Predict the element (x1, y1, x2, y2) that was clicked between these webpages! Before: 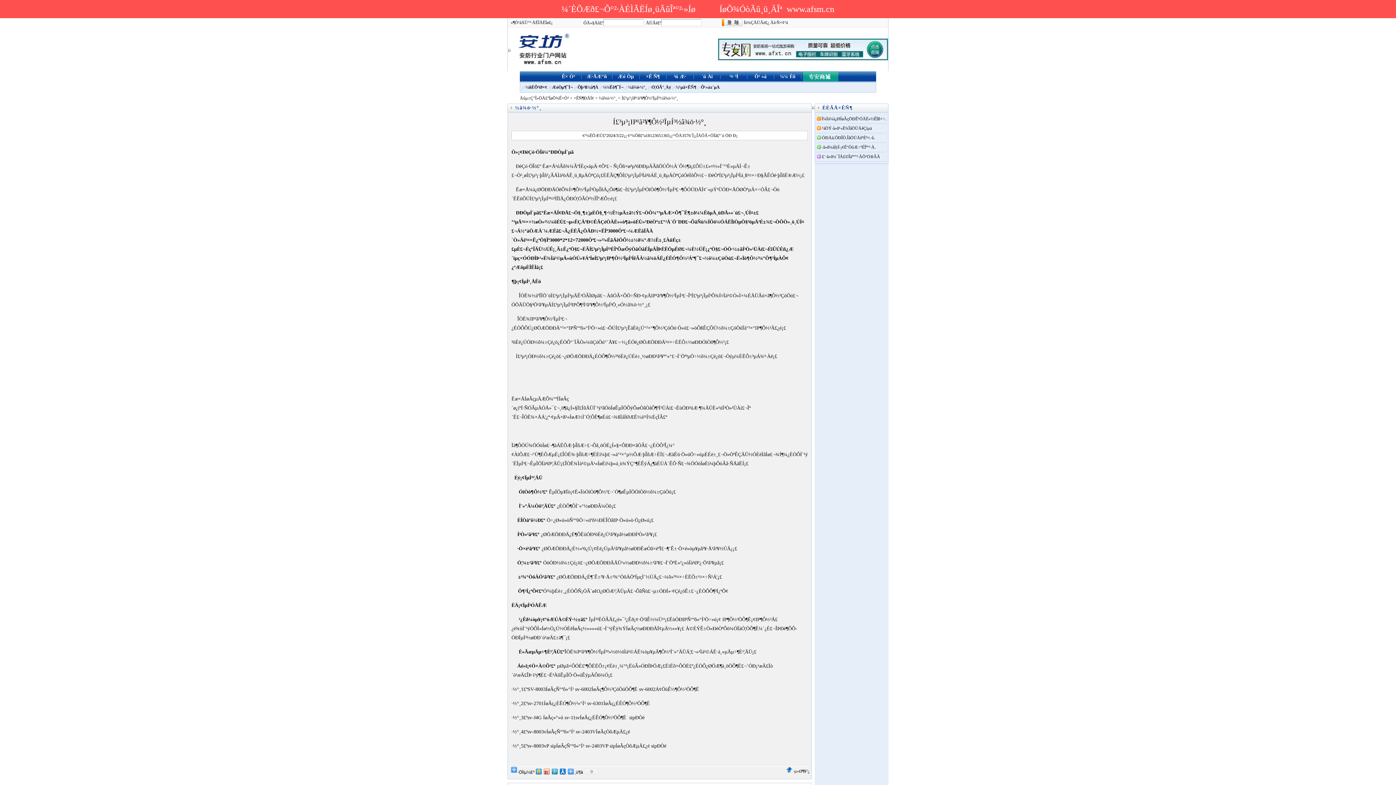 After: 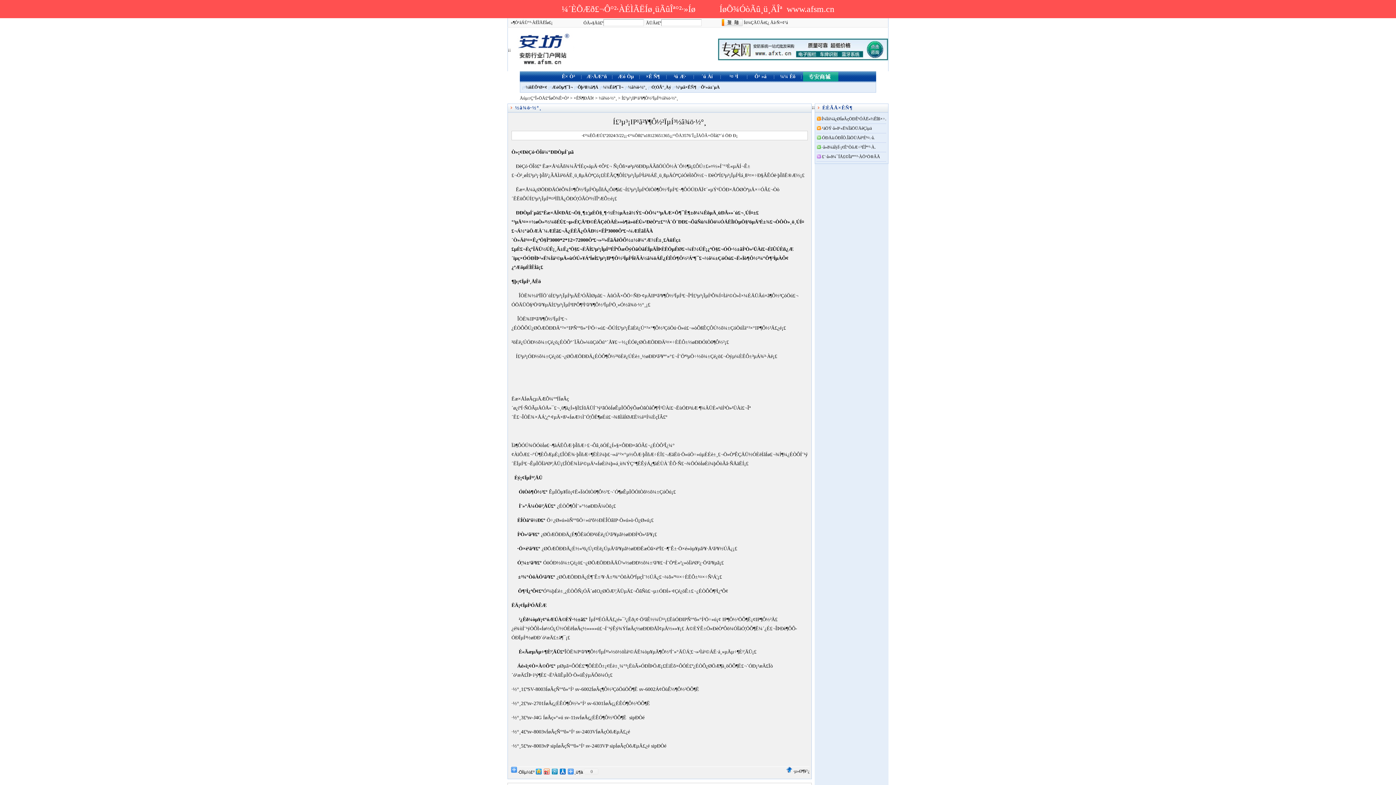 Action: bbox: (803, 77, 838, 82)